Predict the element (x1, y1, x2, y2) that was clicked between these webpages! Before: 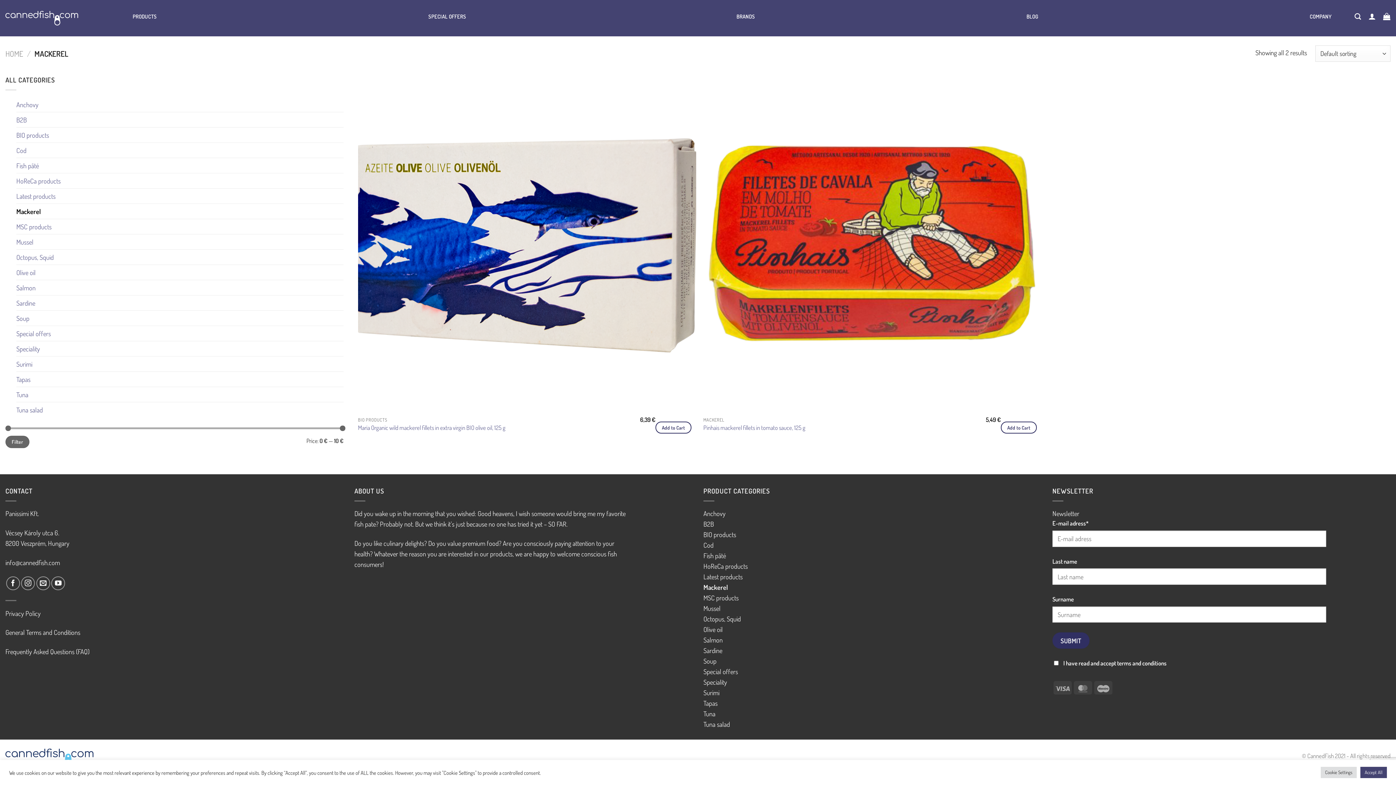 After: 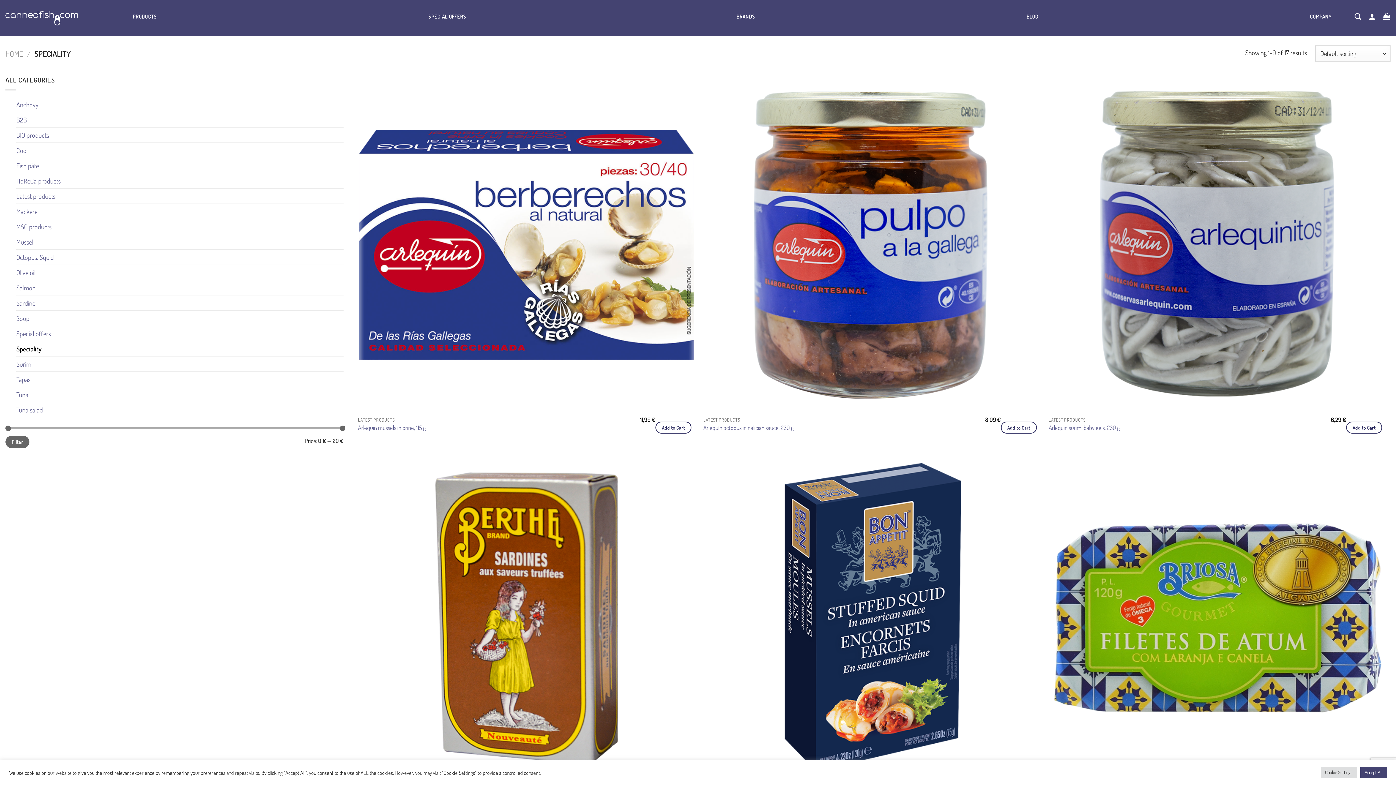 Action: label: Speciality bbox: (703, 677, 977, 687)